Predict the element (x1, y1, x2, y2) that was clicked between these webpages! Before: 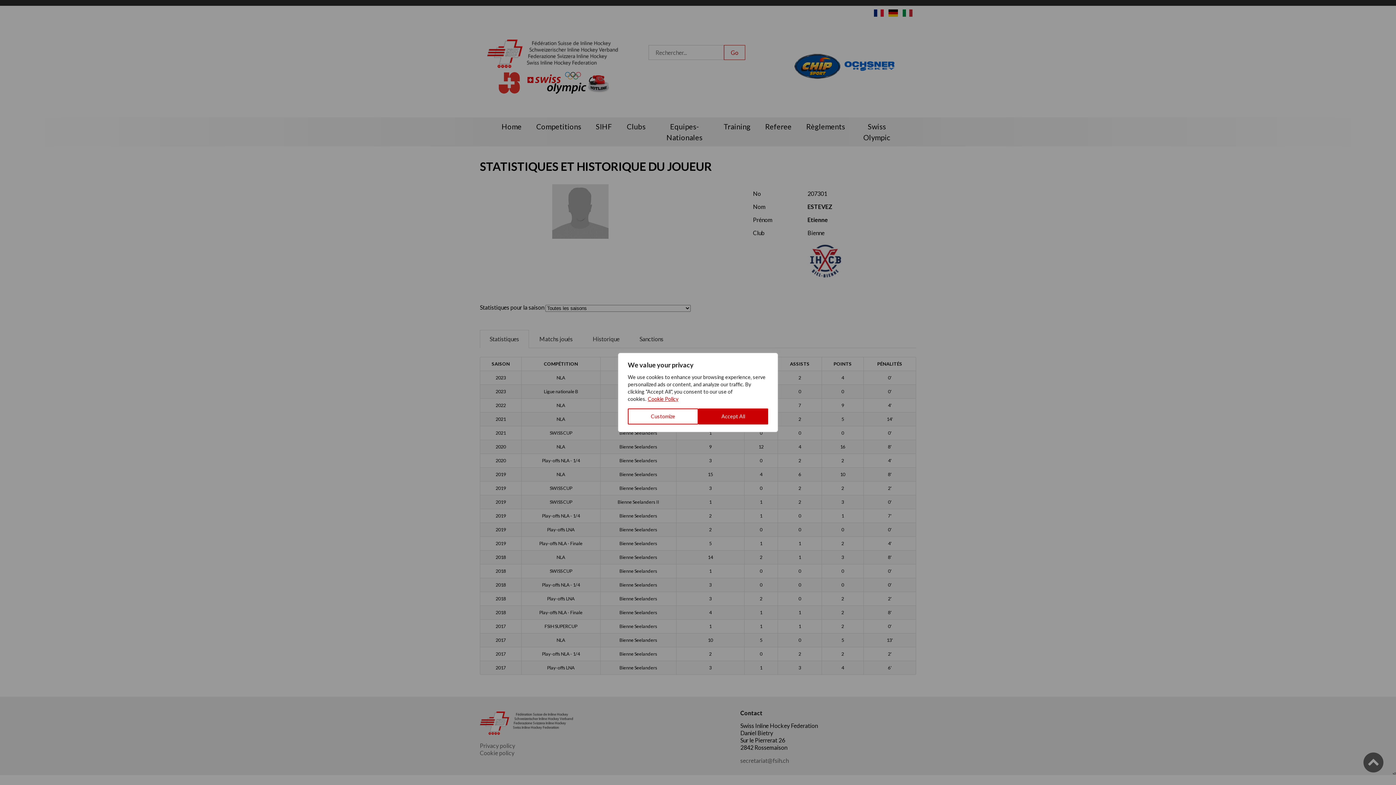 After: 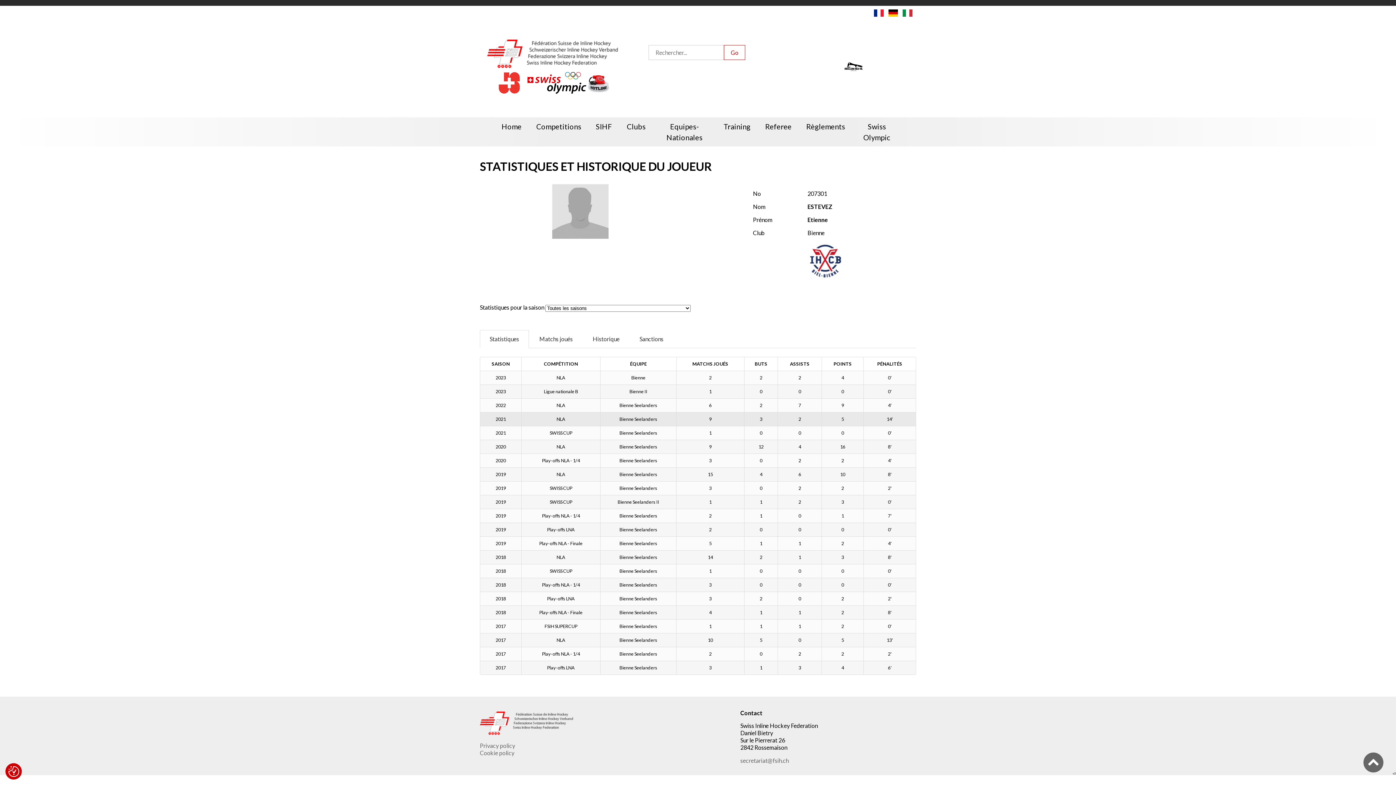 Action: bbox: (698, 408, 768, 424) label: Accept All